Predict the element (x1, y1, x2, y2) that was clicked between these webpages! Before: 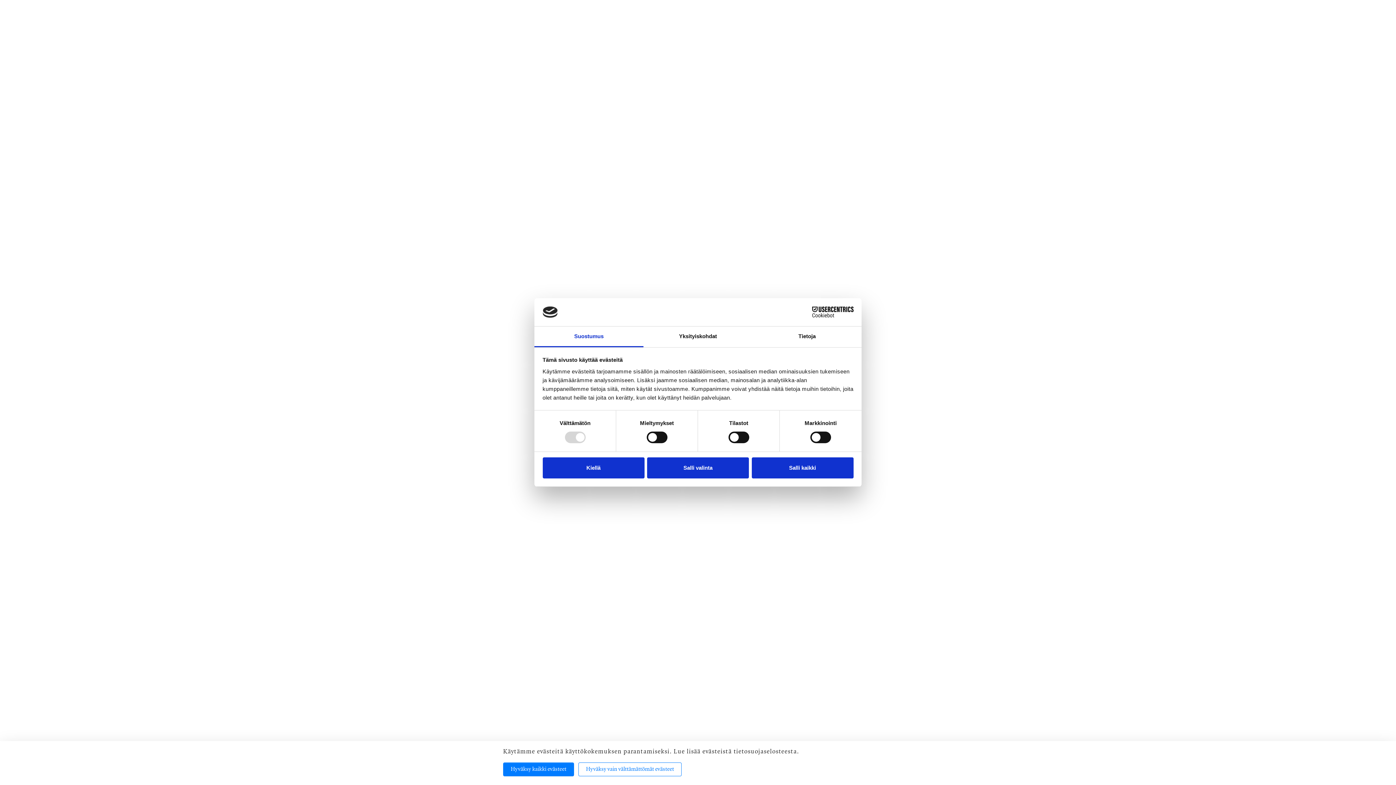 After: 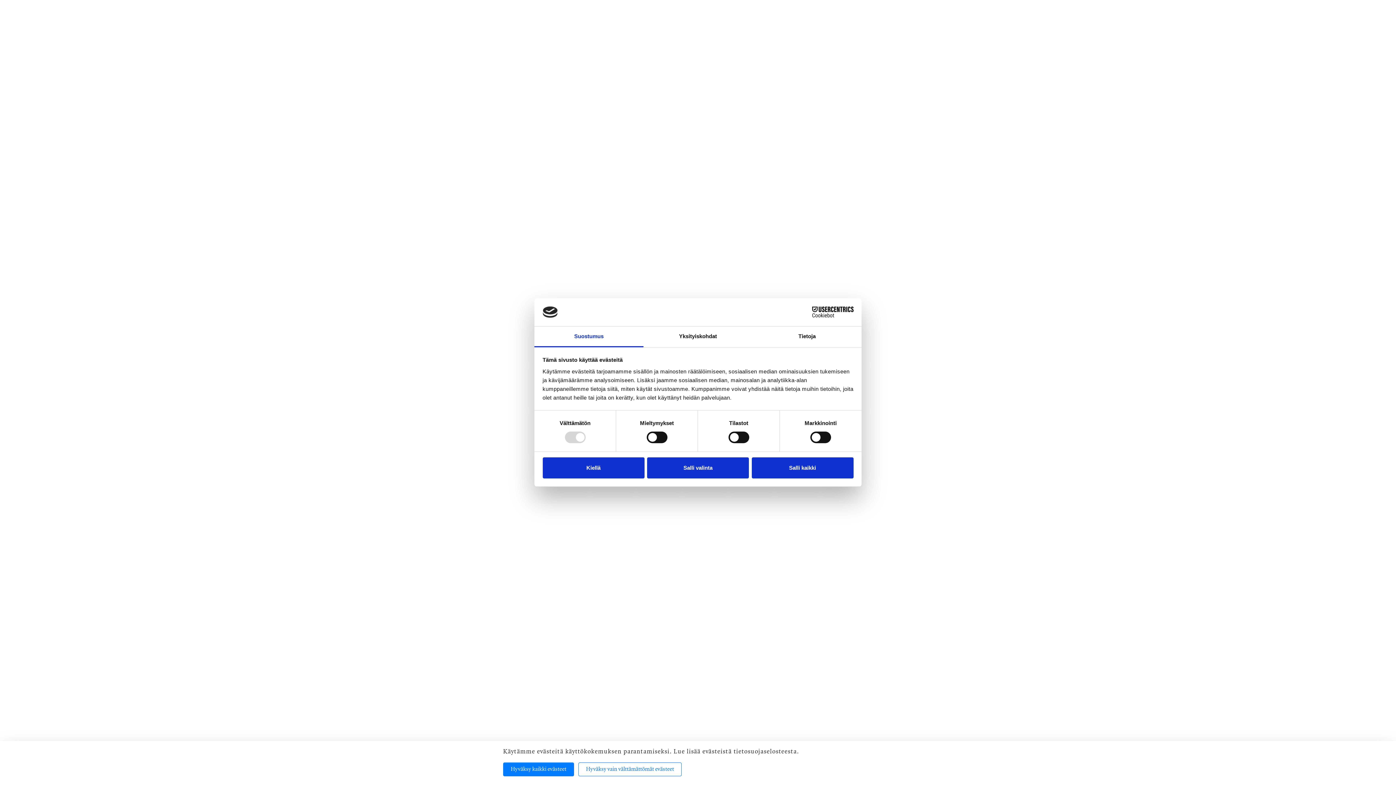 Action: label: Suostumus bbox: (534, 326, 643, 347)